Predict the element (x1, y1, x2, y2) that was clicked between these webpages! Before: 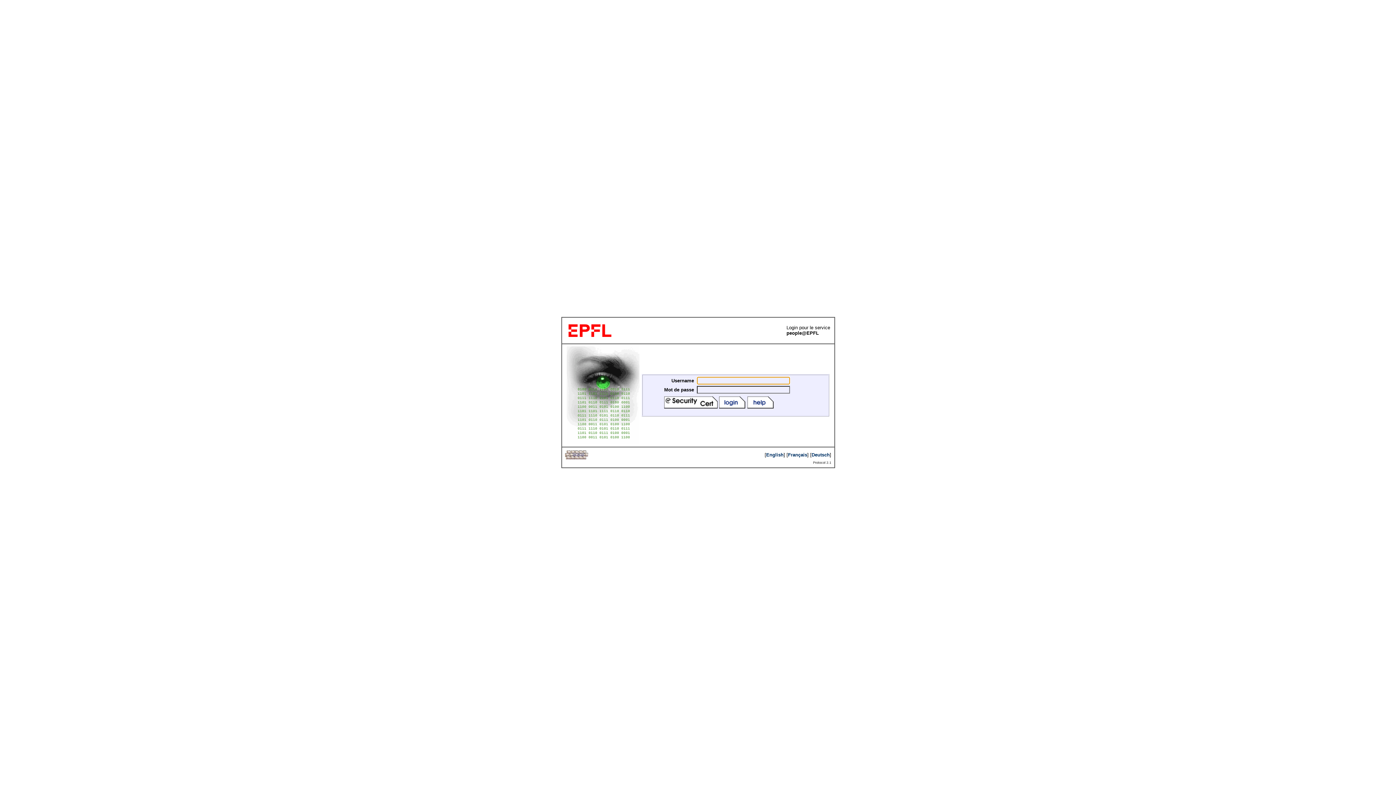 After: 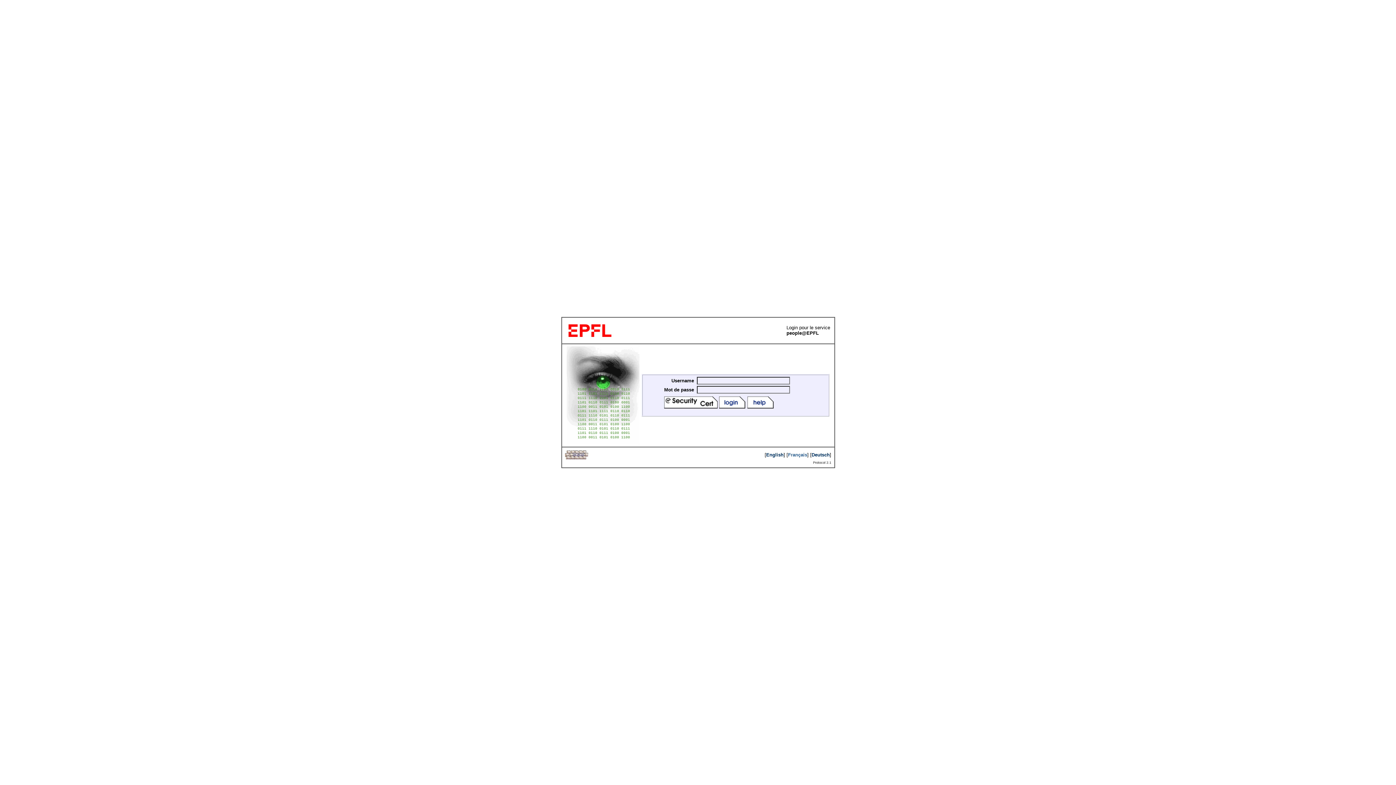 Action: bbox: (788, 452, 807, 457) label: Français